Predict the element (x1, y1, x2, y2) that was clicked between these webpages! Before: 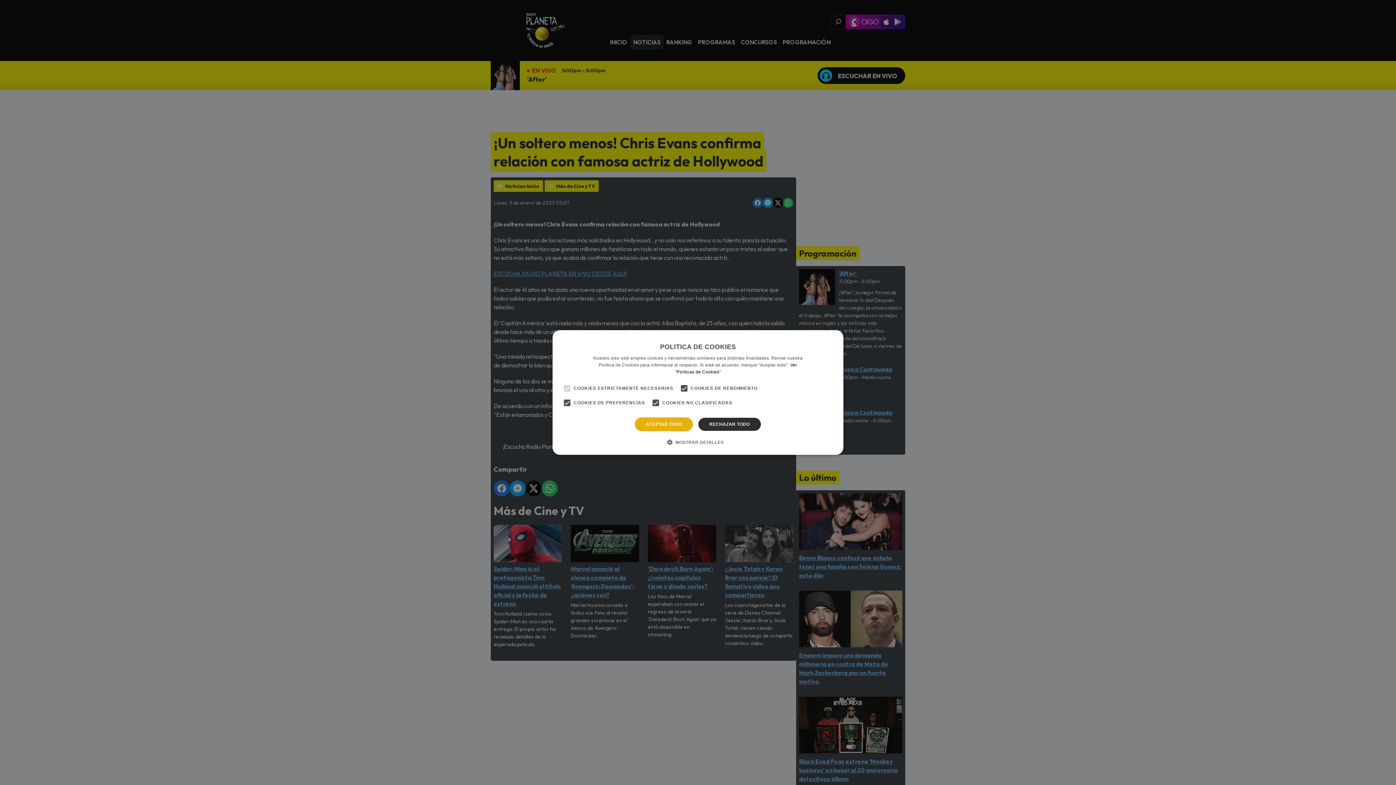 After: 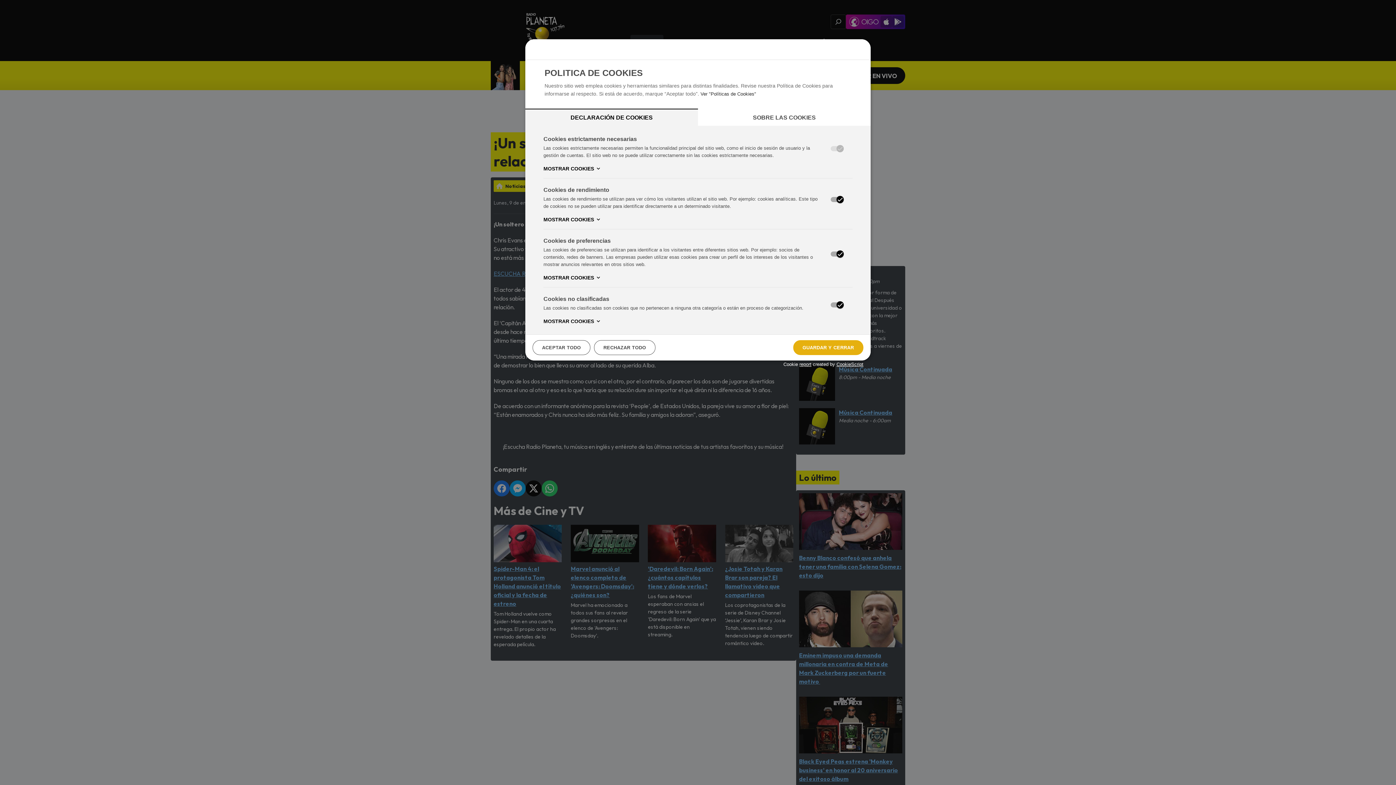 Action: label:  MOSTRAR DETALLES bbox: (672, 438, 723, 446)